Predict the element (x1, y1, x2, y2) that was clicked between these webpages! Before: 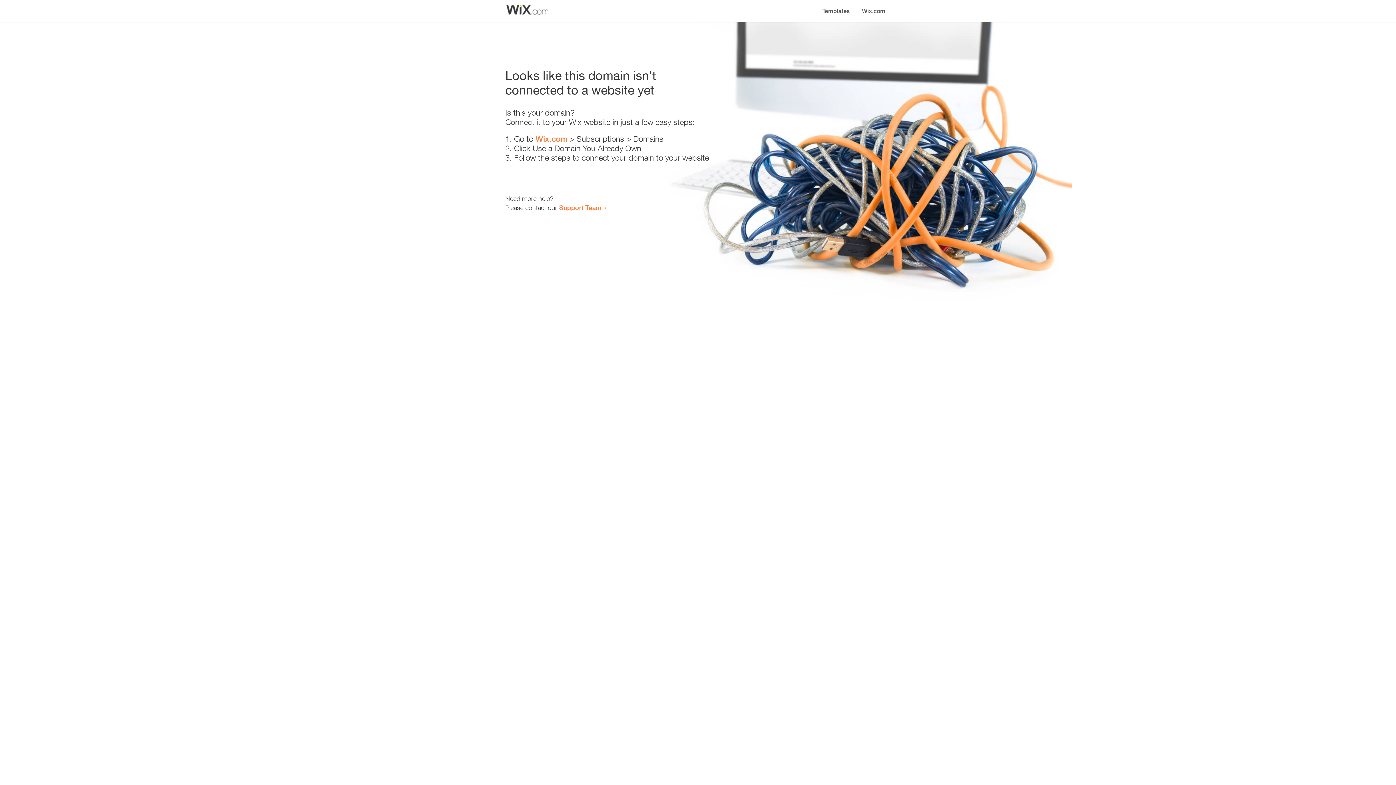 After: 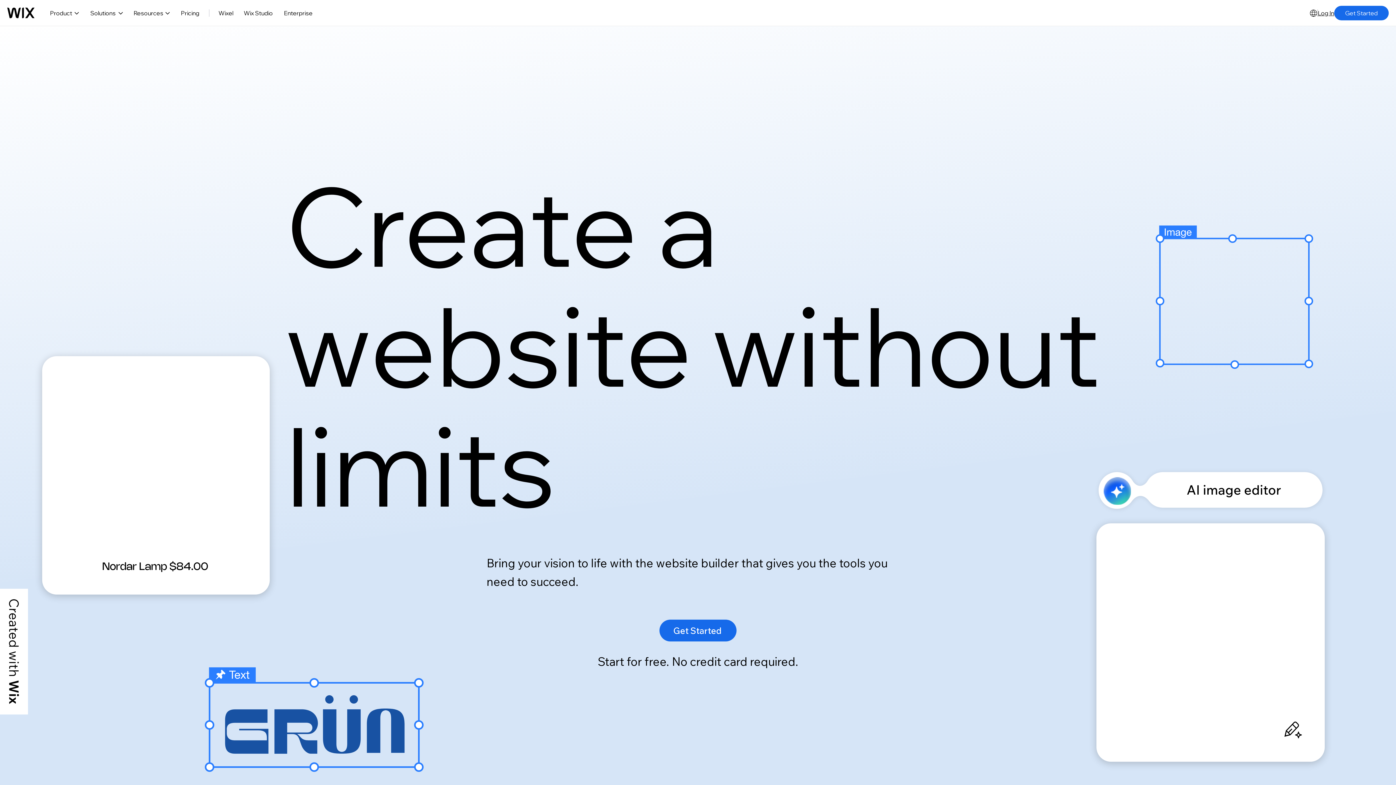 Action: bbox: (535, 134, 567, 143) label: Wix.com